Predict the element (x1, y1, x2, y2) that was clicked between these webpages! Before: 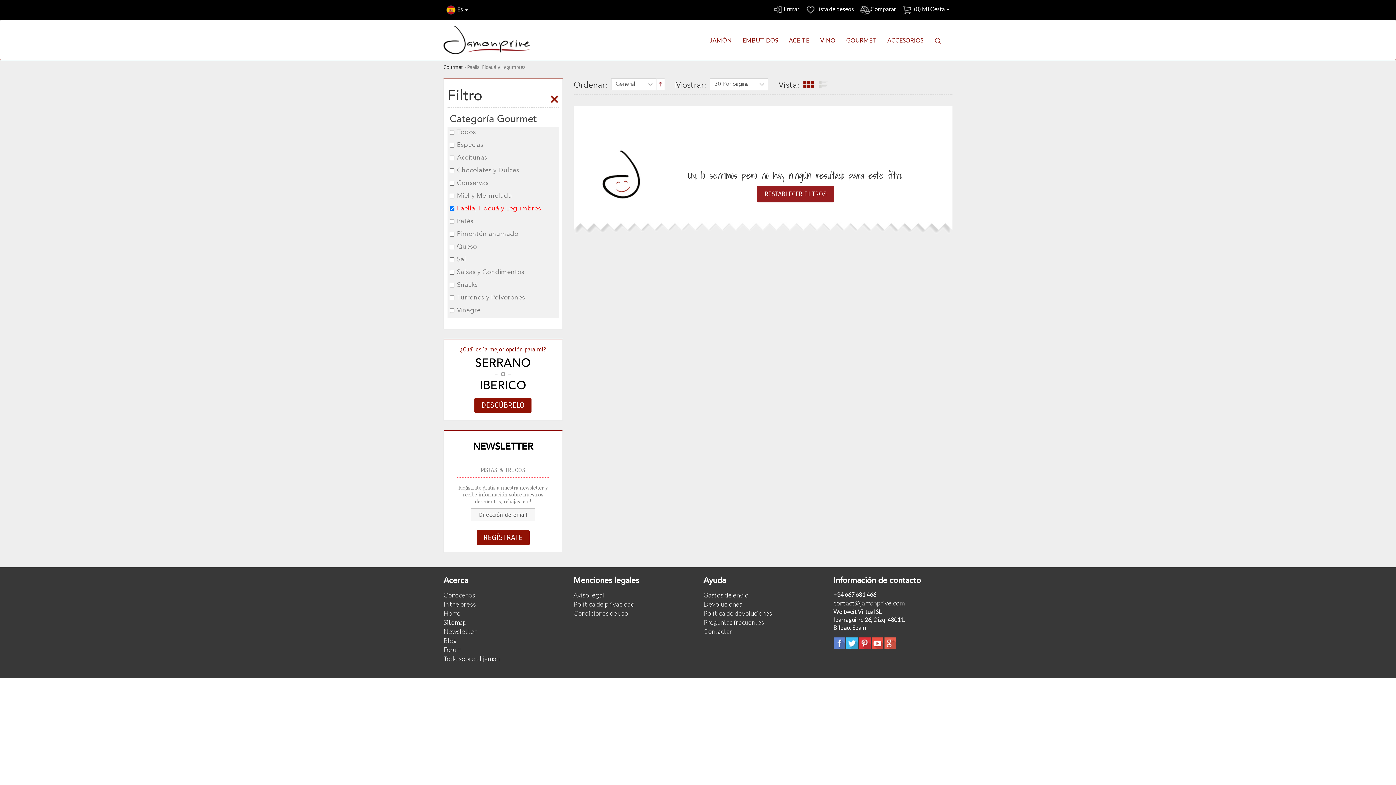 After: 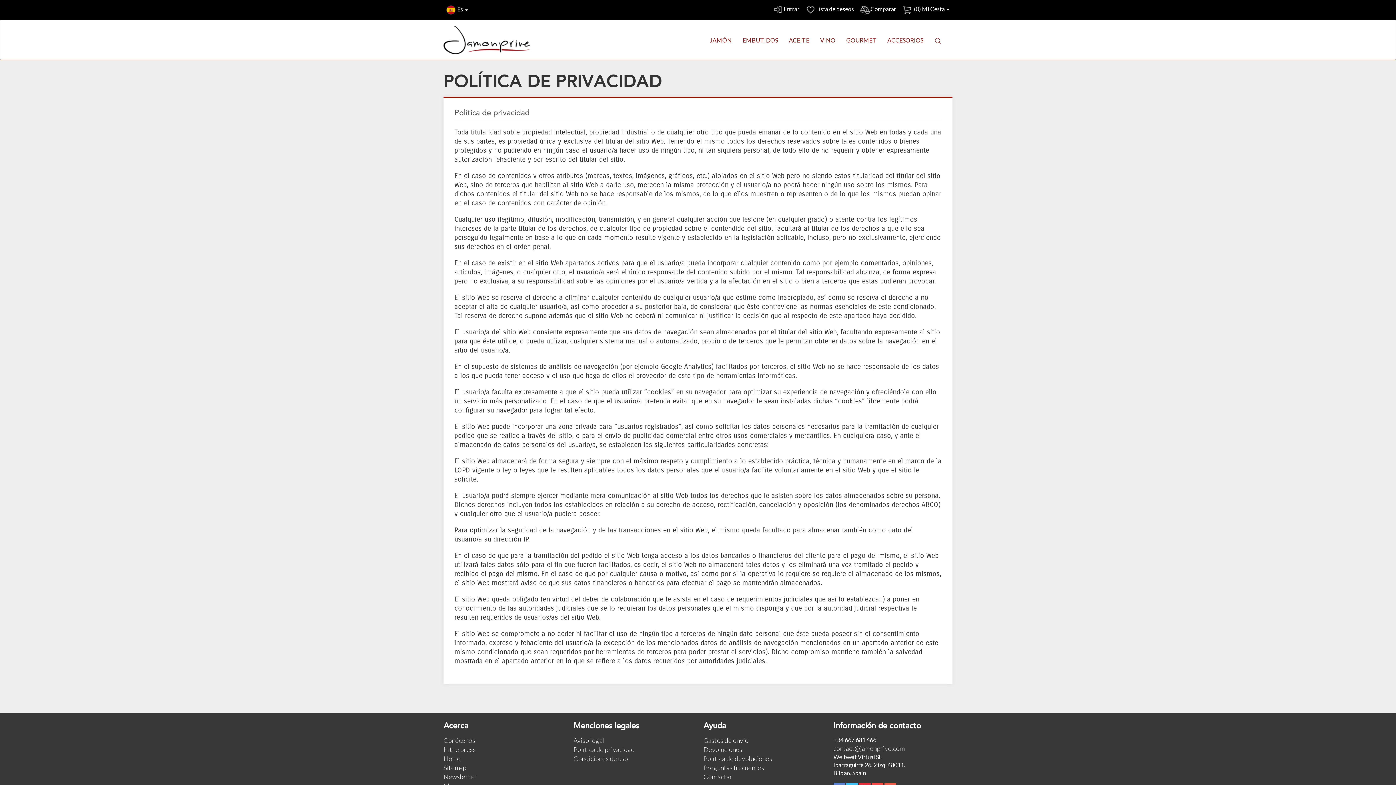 Action: bbox: (573, 600, 634, 608) label: Política de privacidad